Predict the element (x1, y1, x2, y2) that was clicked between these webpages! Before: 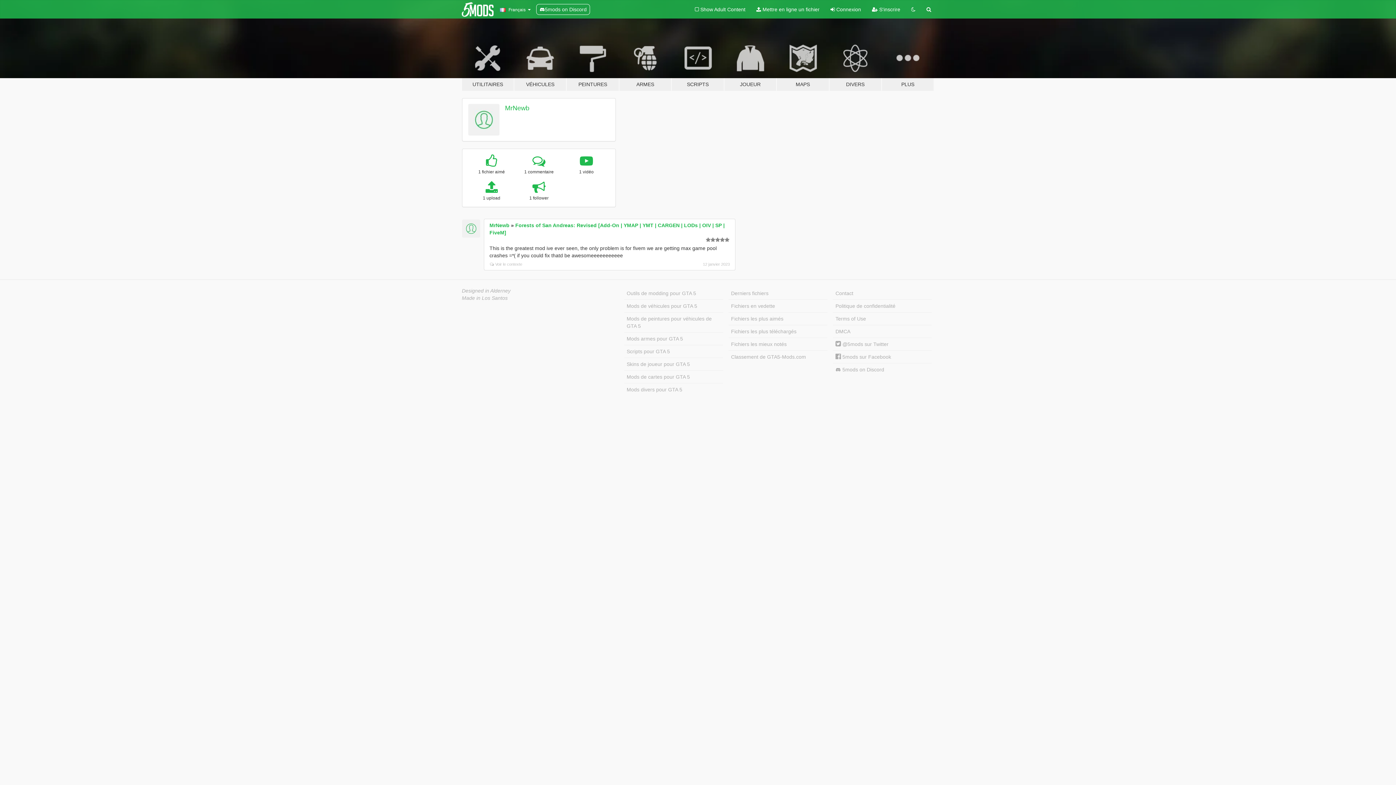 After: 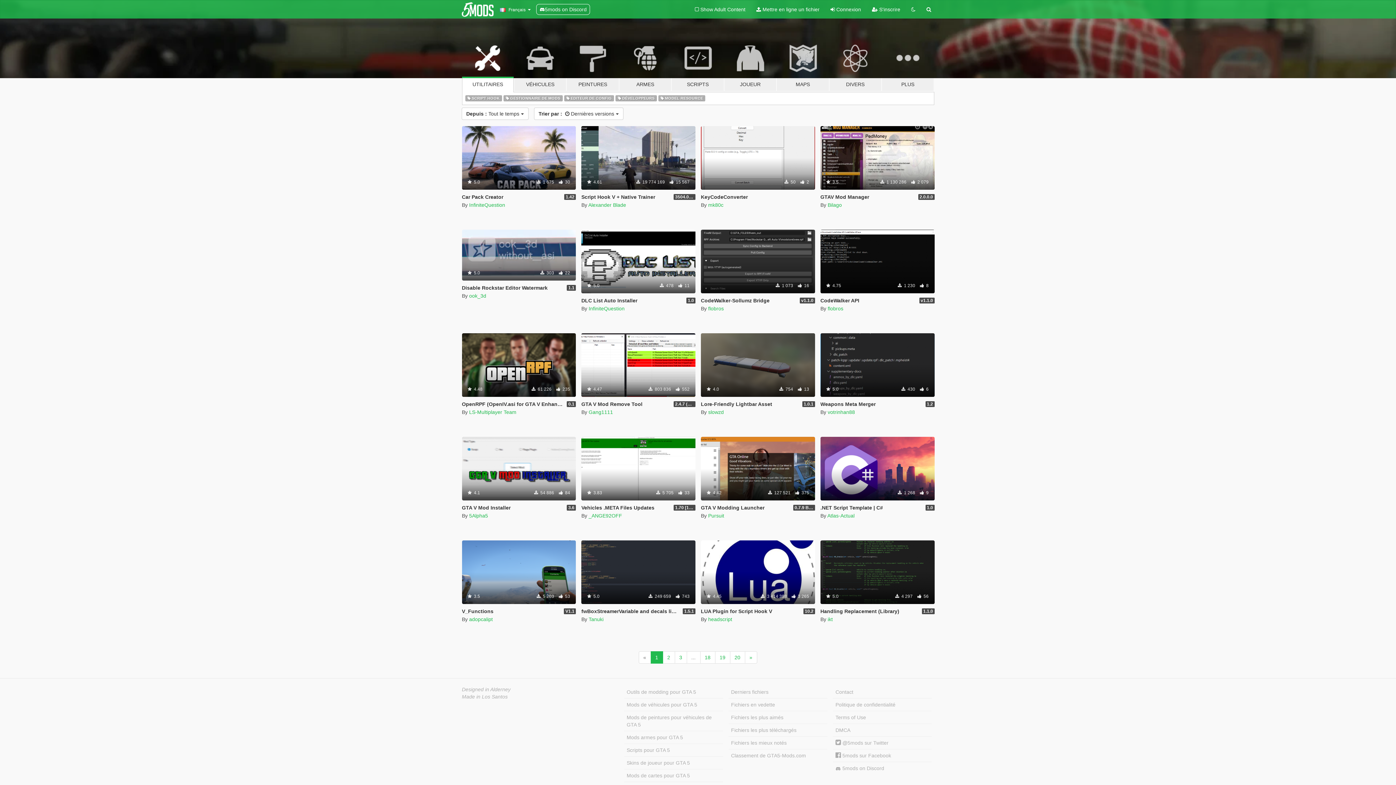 Action: label: UTILITAIRES bbox: (461, 34, 514, 91)